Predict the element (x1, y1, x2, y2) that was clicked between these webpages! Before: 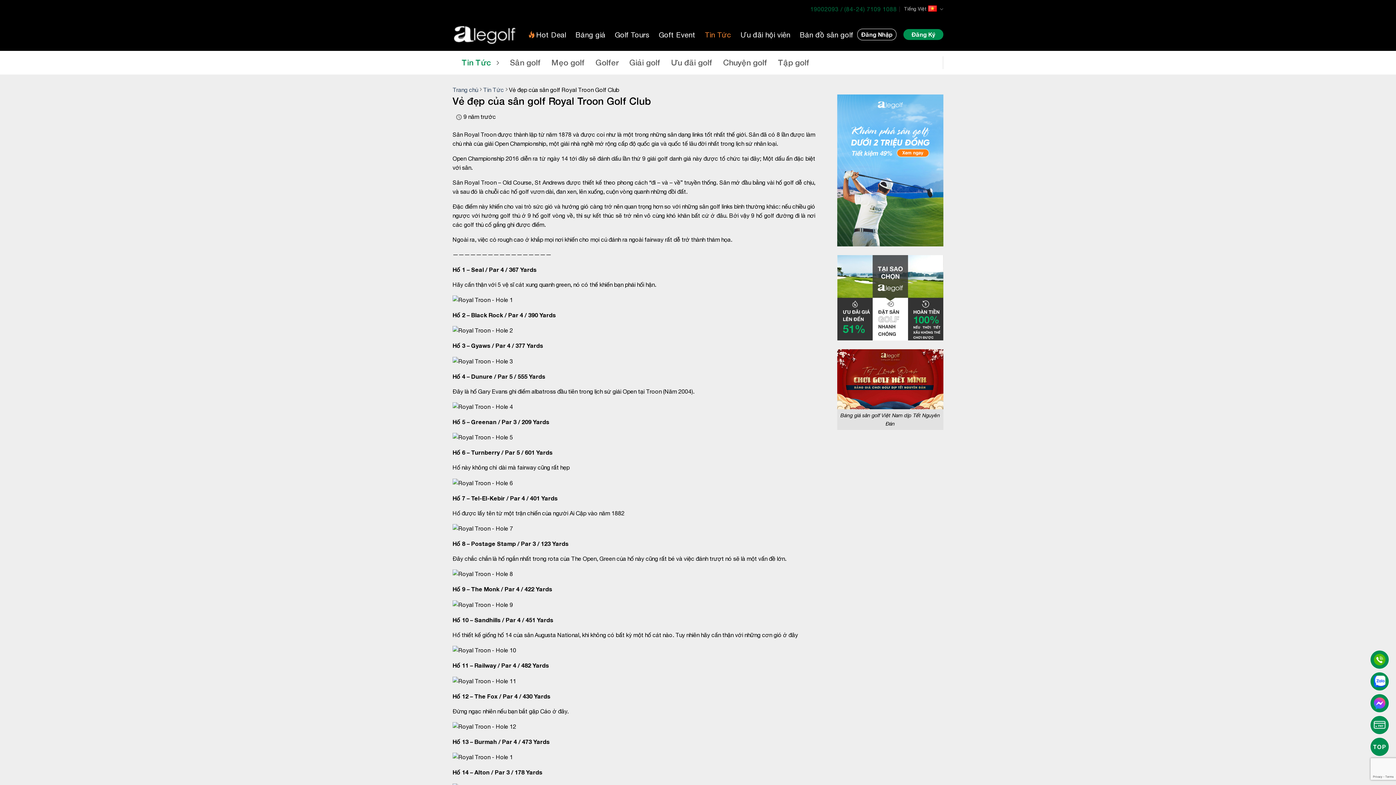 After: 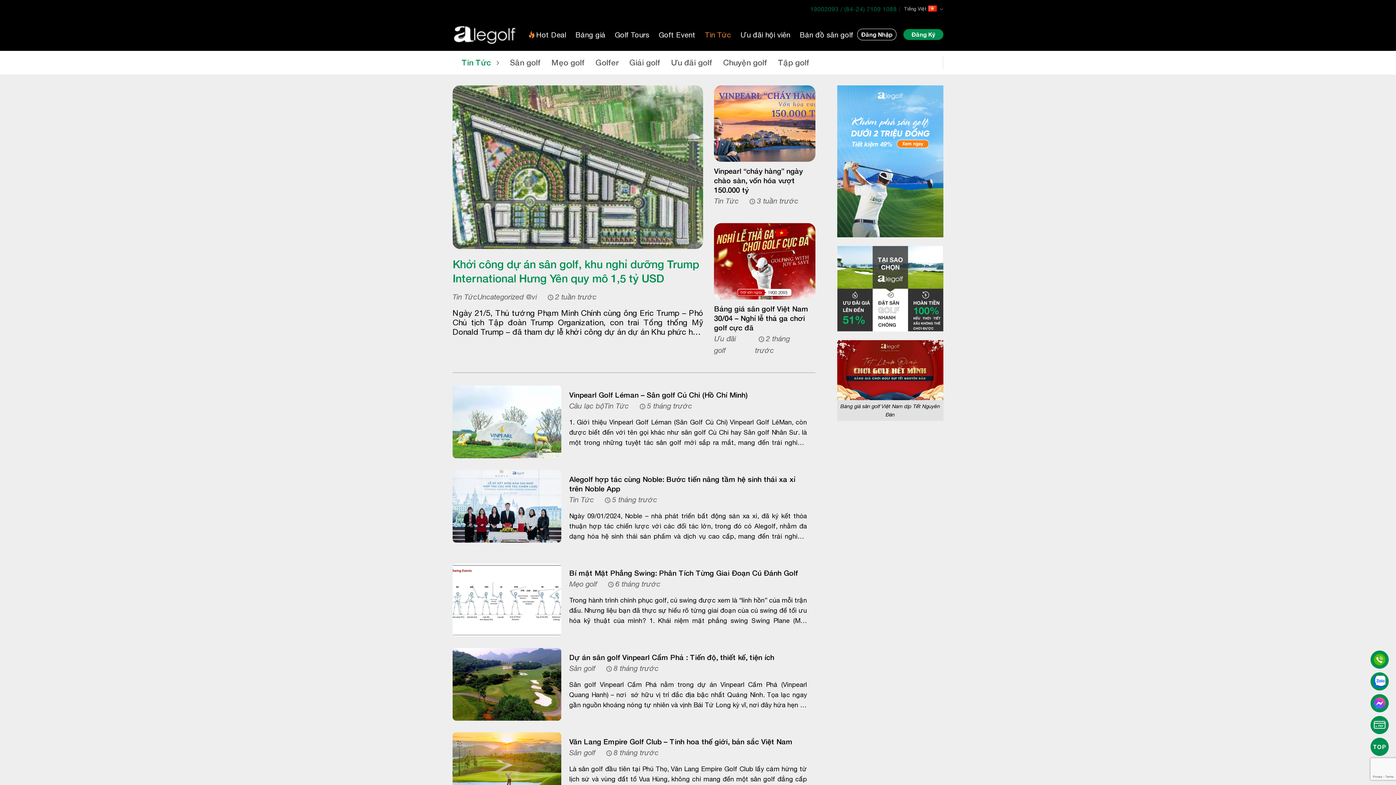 Action: bbox: (705, 18, 731, 50) label: Tin Tức